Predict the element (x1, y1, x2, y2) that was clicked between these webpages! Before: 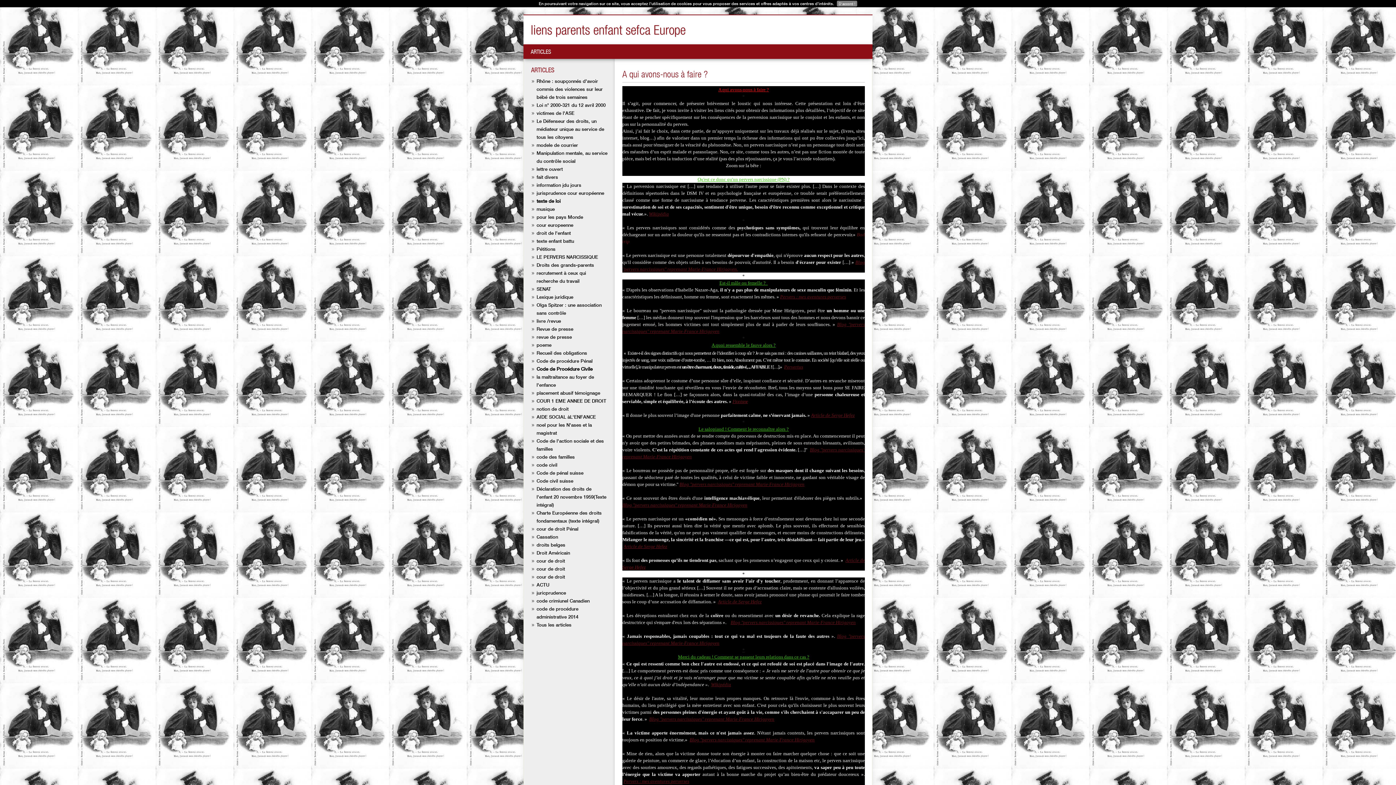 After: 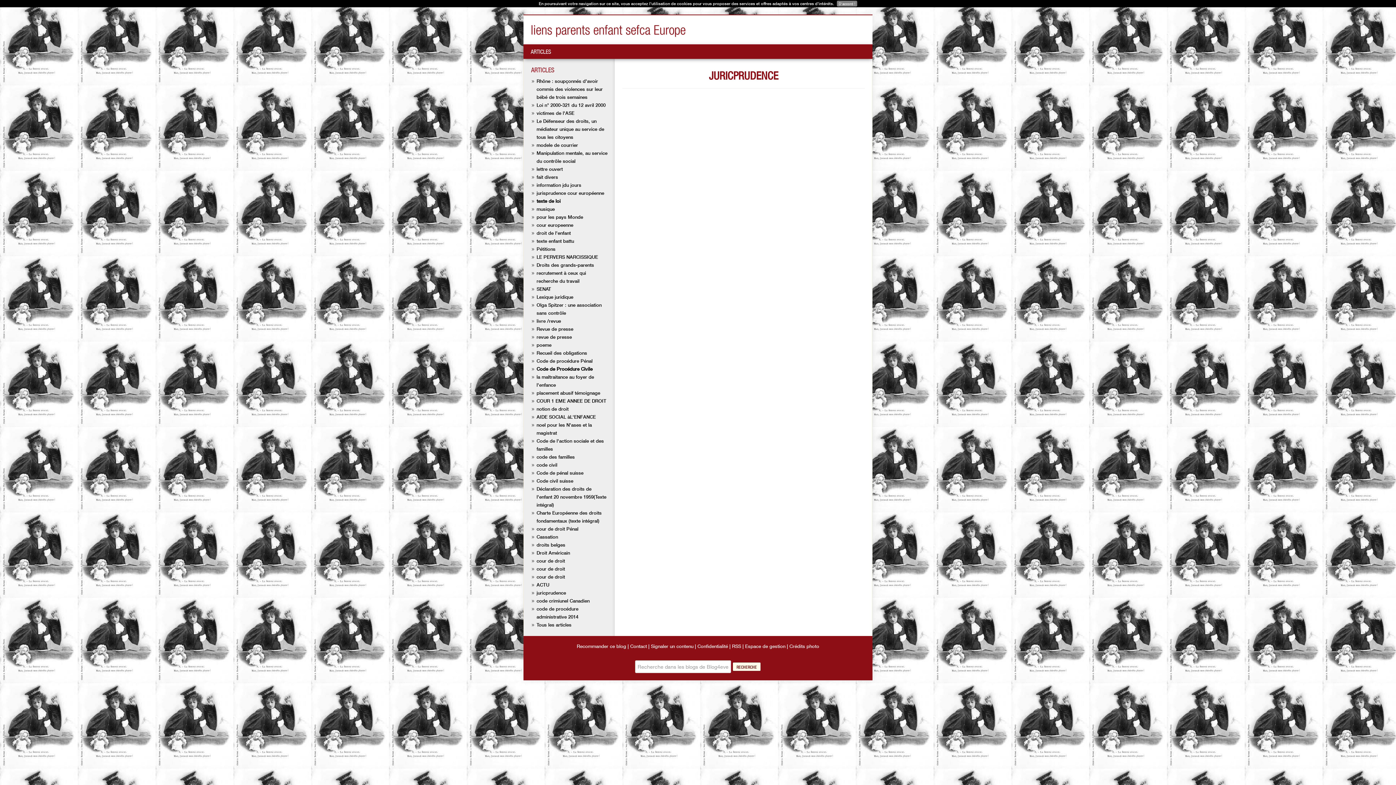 Action: bbox: (536, 590, 566, 596) label: juricprudence